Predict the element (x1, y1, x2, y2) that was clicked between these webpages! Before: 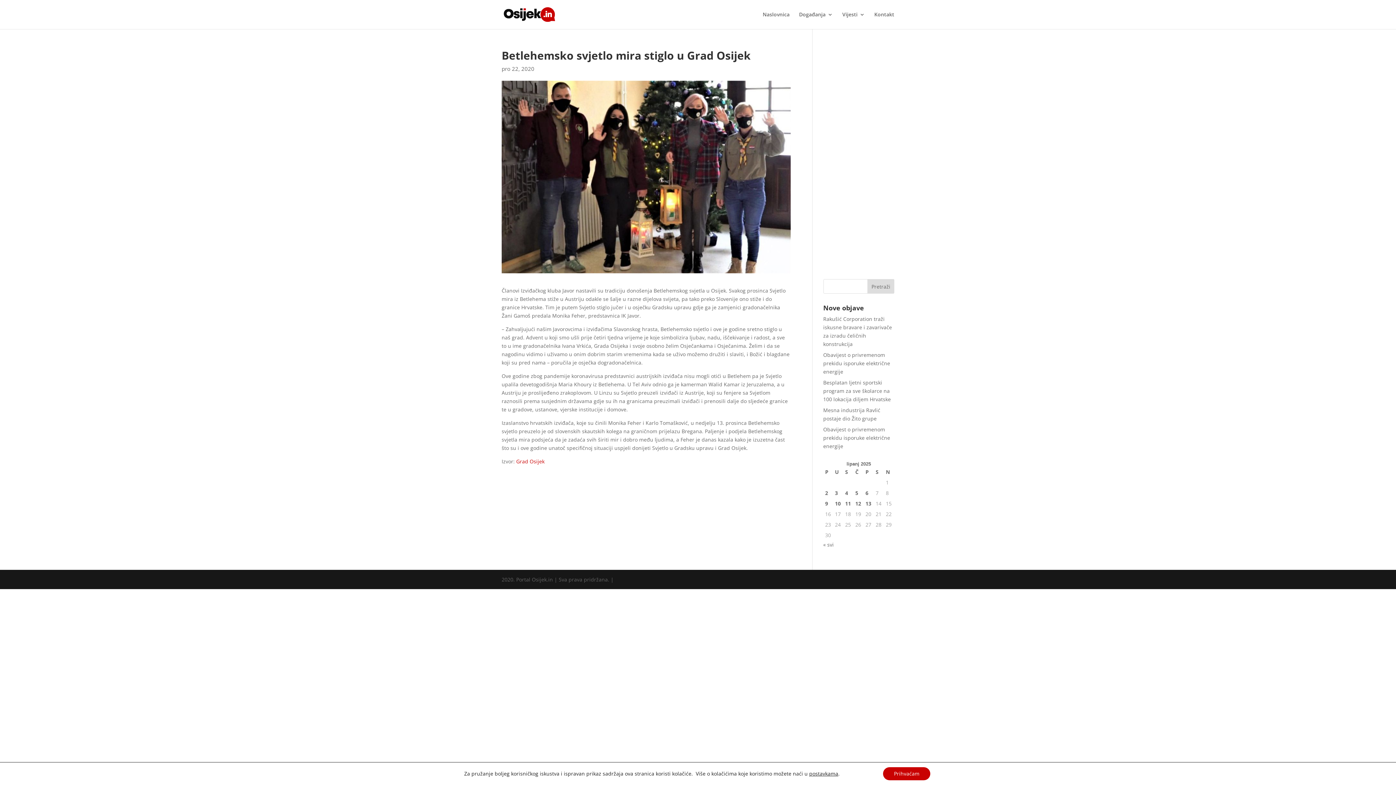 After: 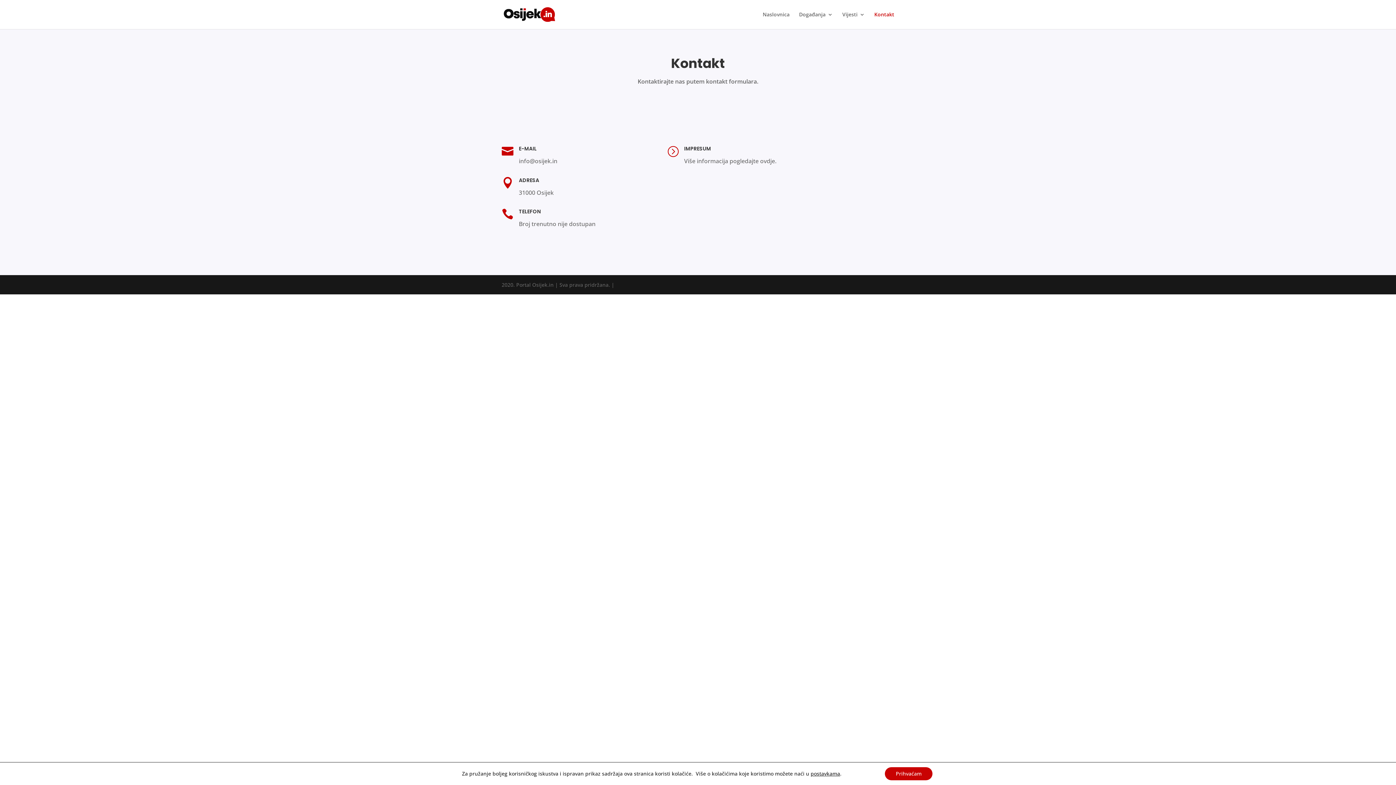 Action: bbox: (874, 12, 894, 29) label: Kontakt